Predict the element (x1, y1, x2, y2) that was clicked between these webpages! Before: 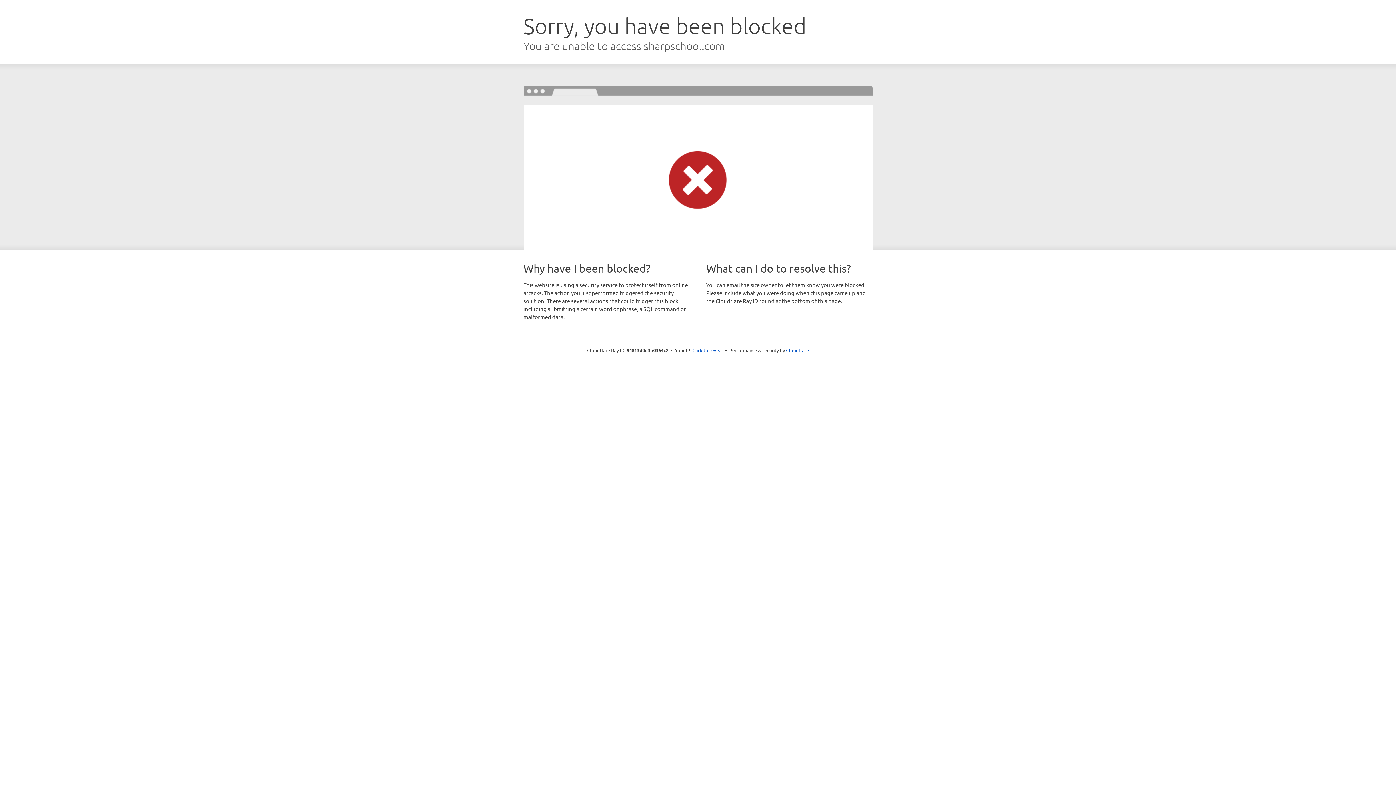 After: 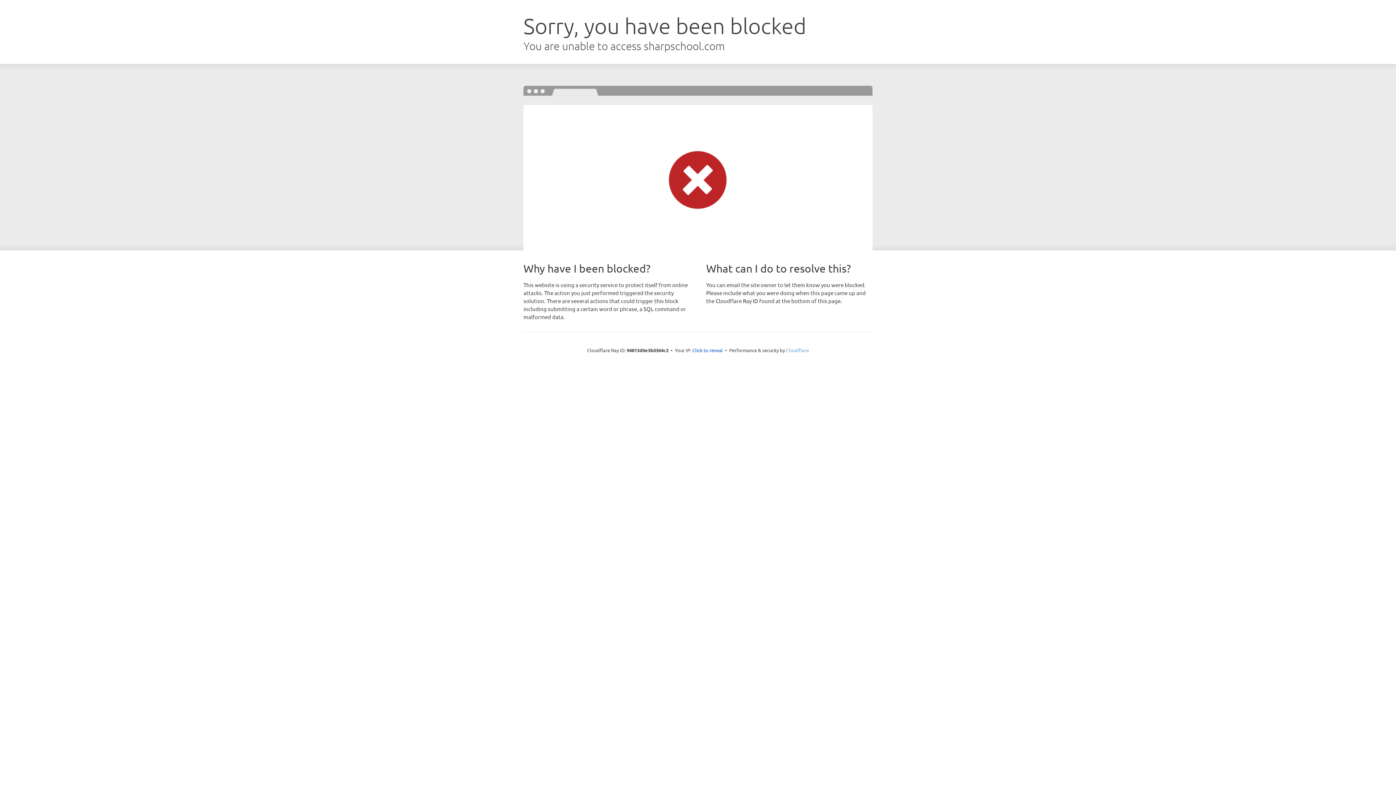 Action: label: Cloudflare bbox: (786, 347, 809, 353)